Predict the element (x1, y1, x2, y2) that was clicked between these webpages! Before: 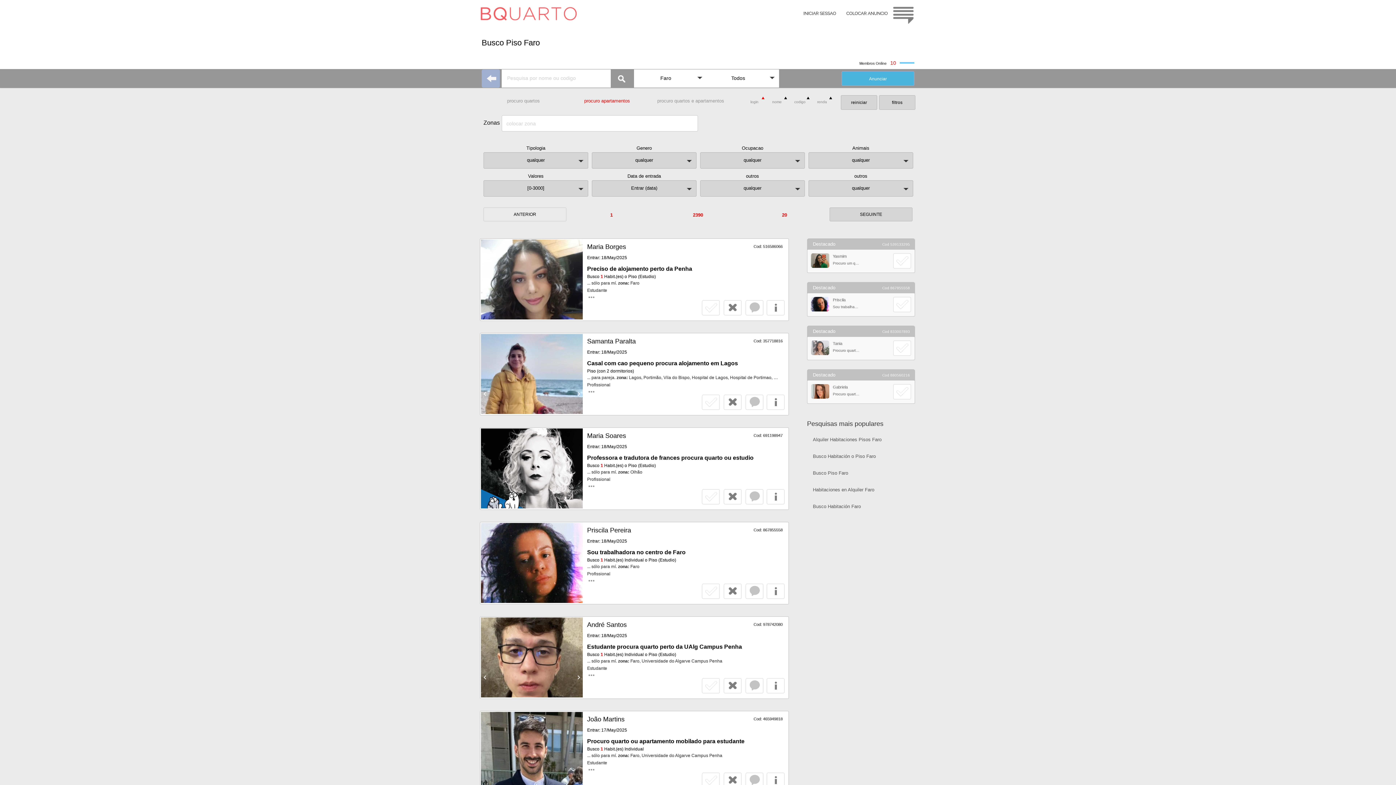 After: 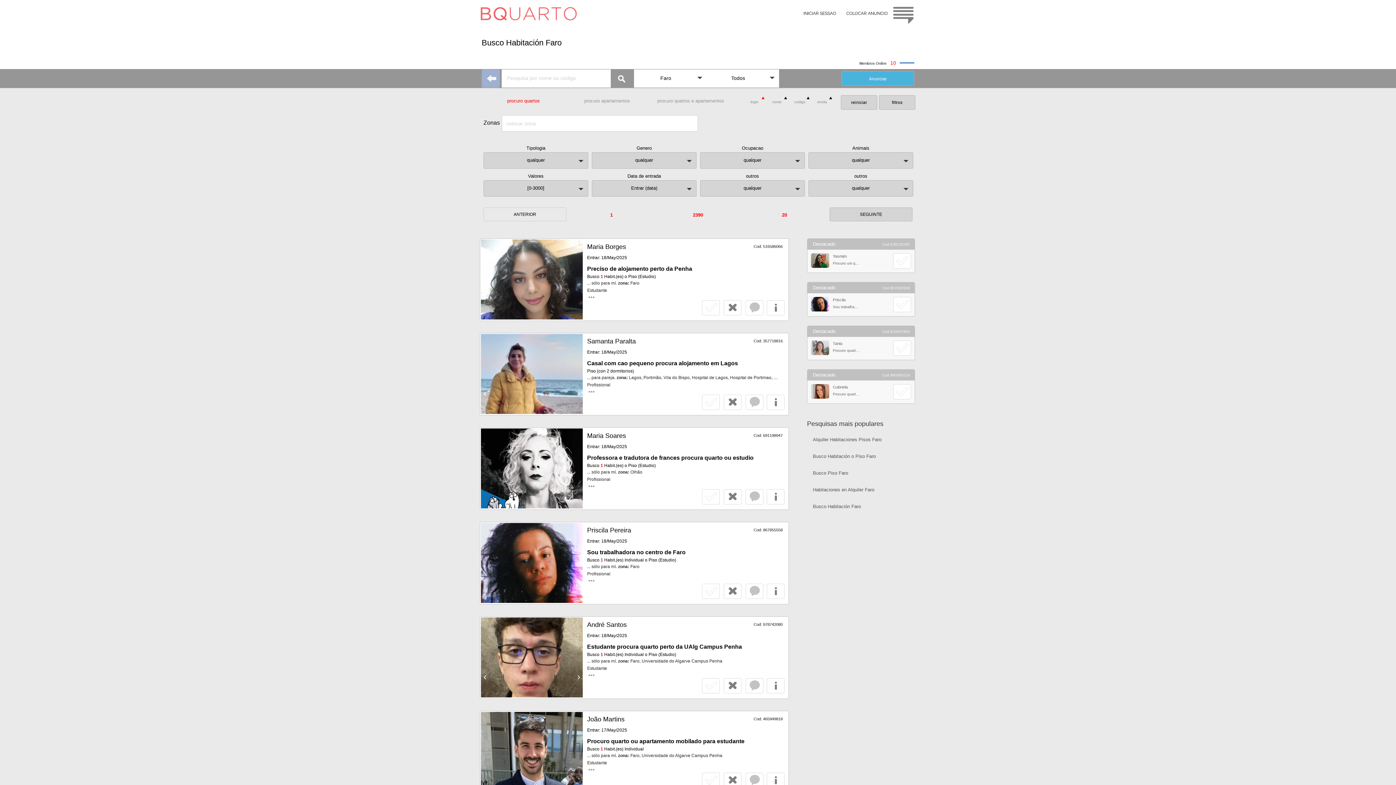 Action: label: Busco Habitación Faro bbox: (807, 498, 916, 514)